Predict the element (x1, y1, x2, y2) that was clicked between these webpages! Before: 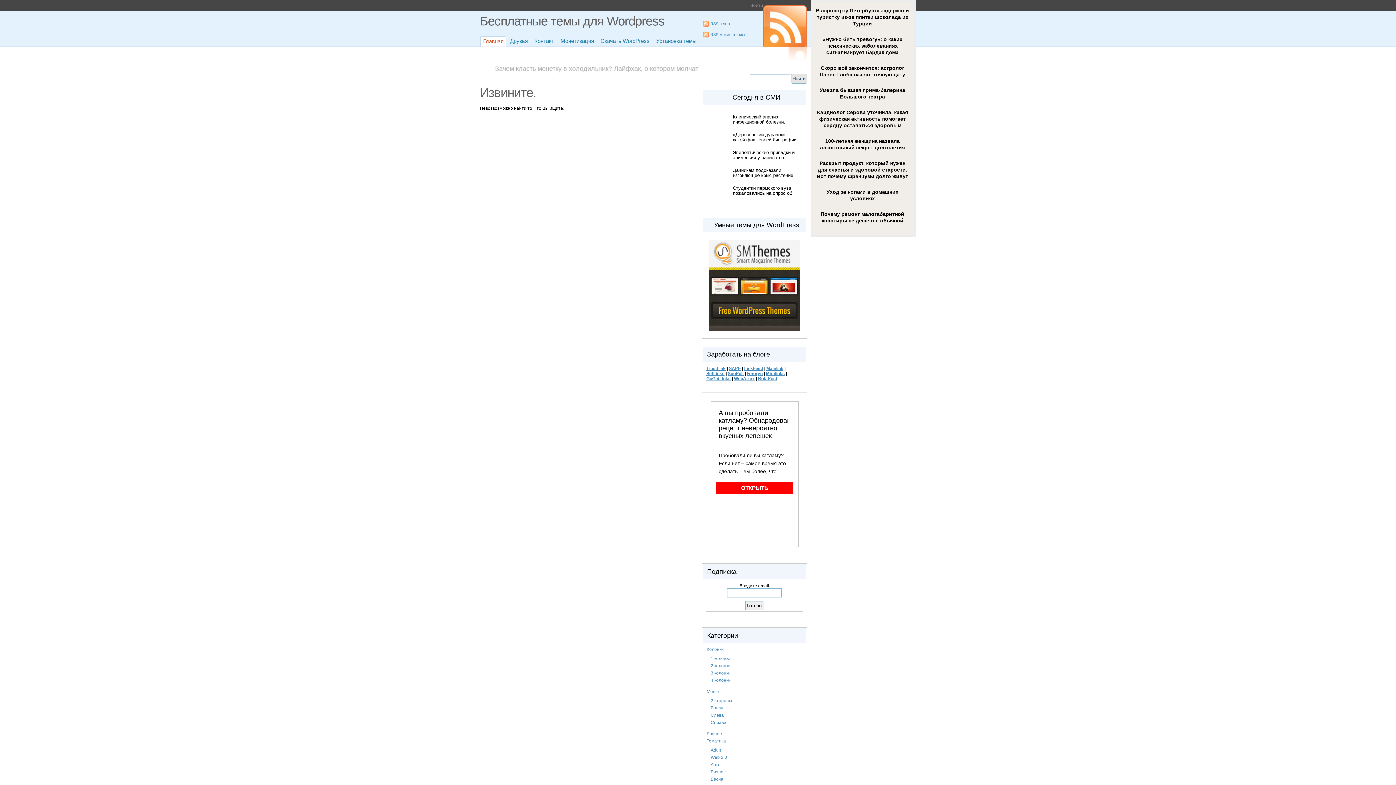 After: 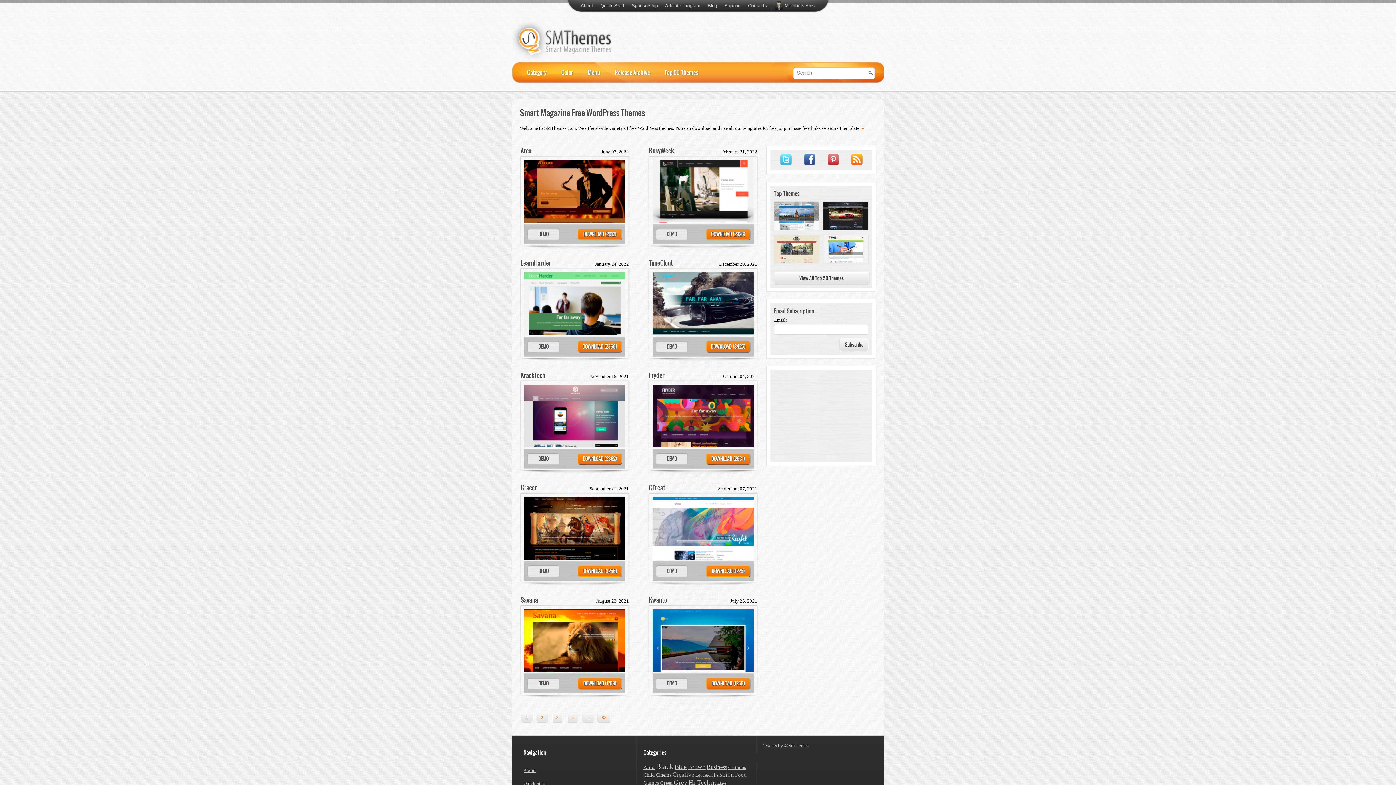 Action: bbox: (709, 327, 800, 332)